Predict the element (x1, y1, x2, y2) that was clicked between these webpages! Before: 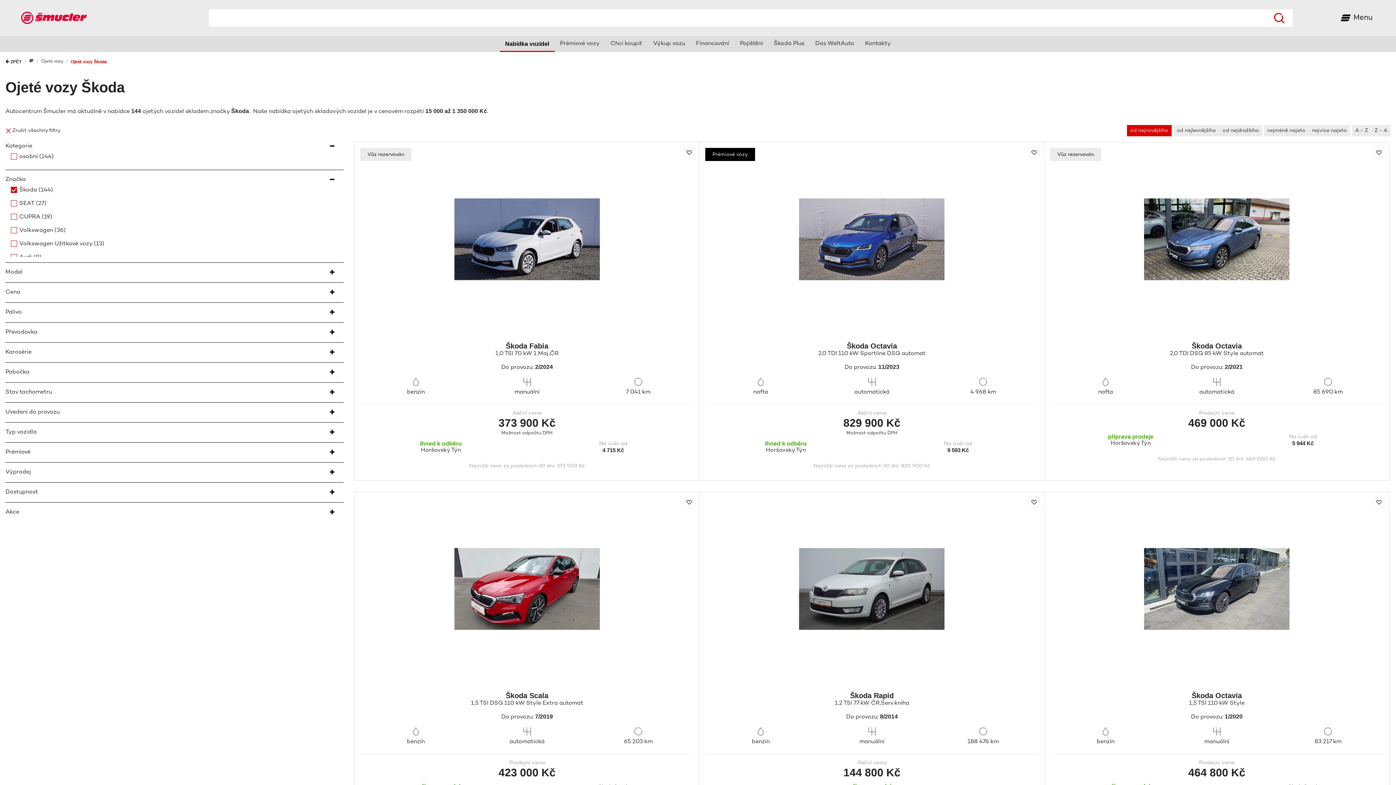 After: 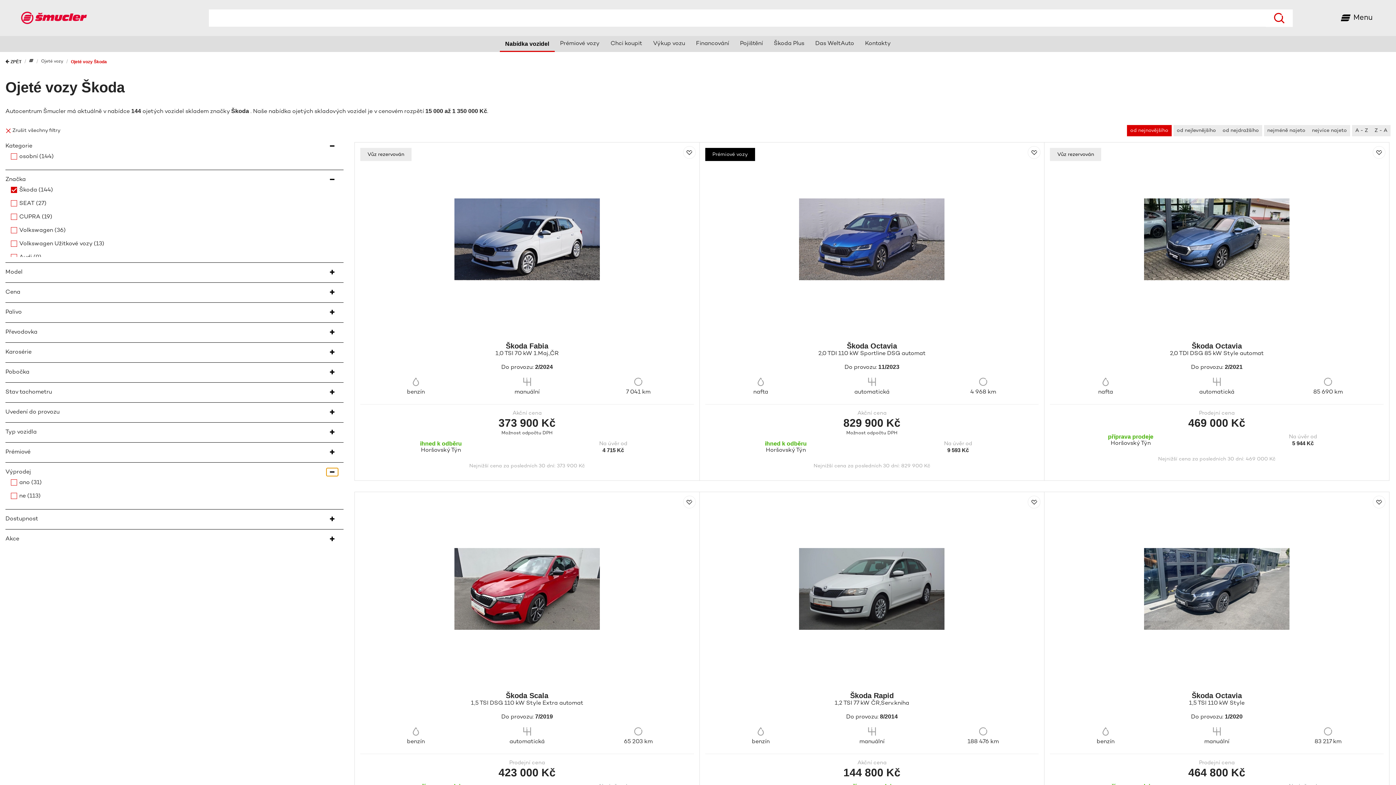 Action: bbox: (326, 468, 338, 476)